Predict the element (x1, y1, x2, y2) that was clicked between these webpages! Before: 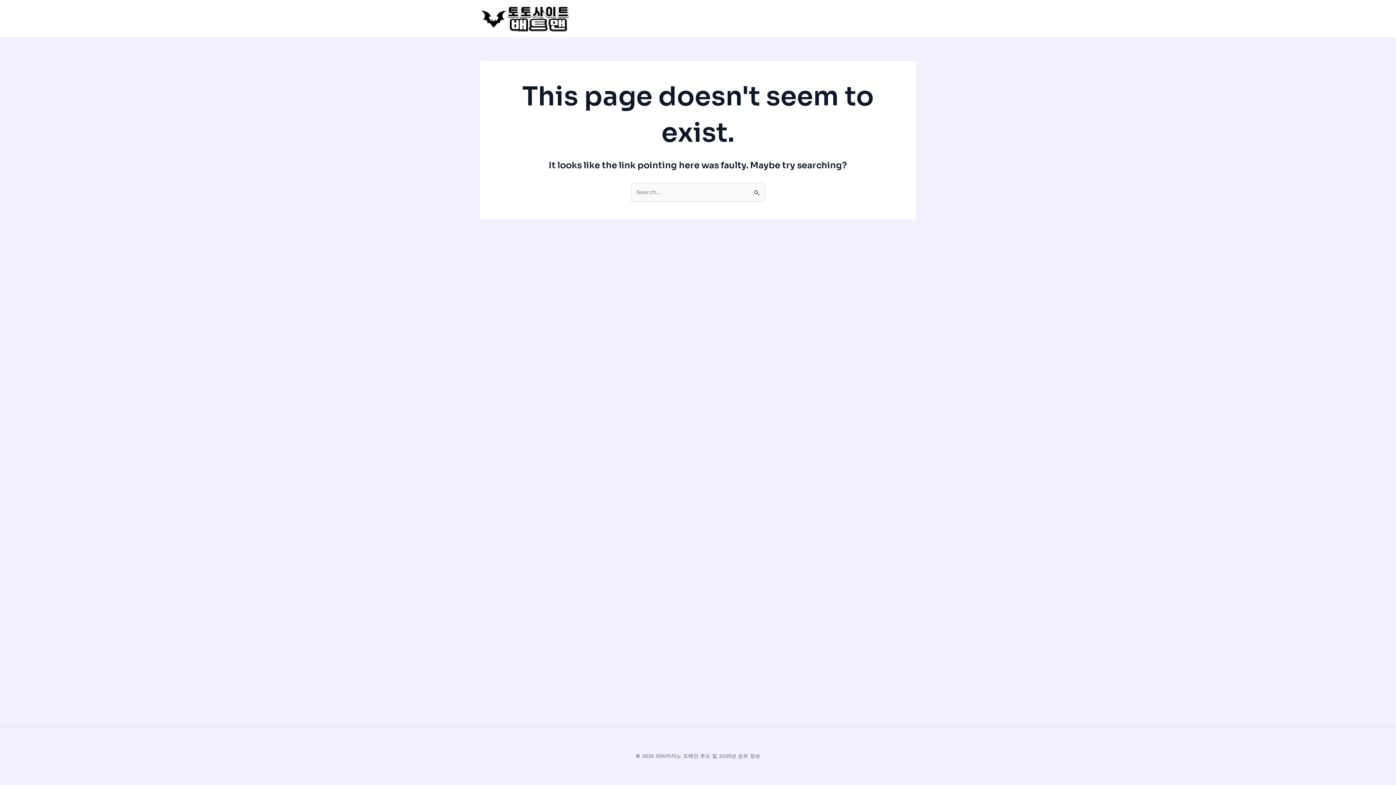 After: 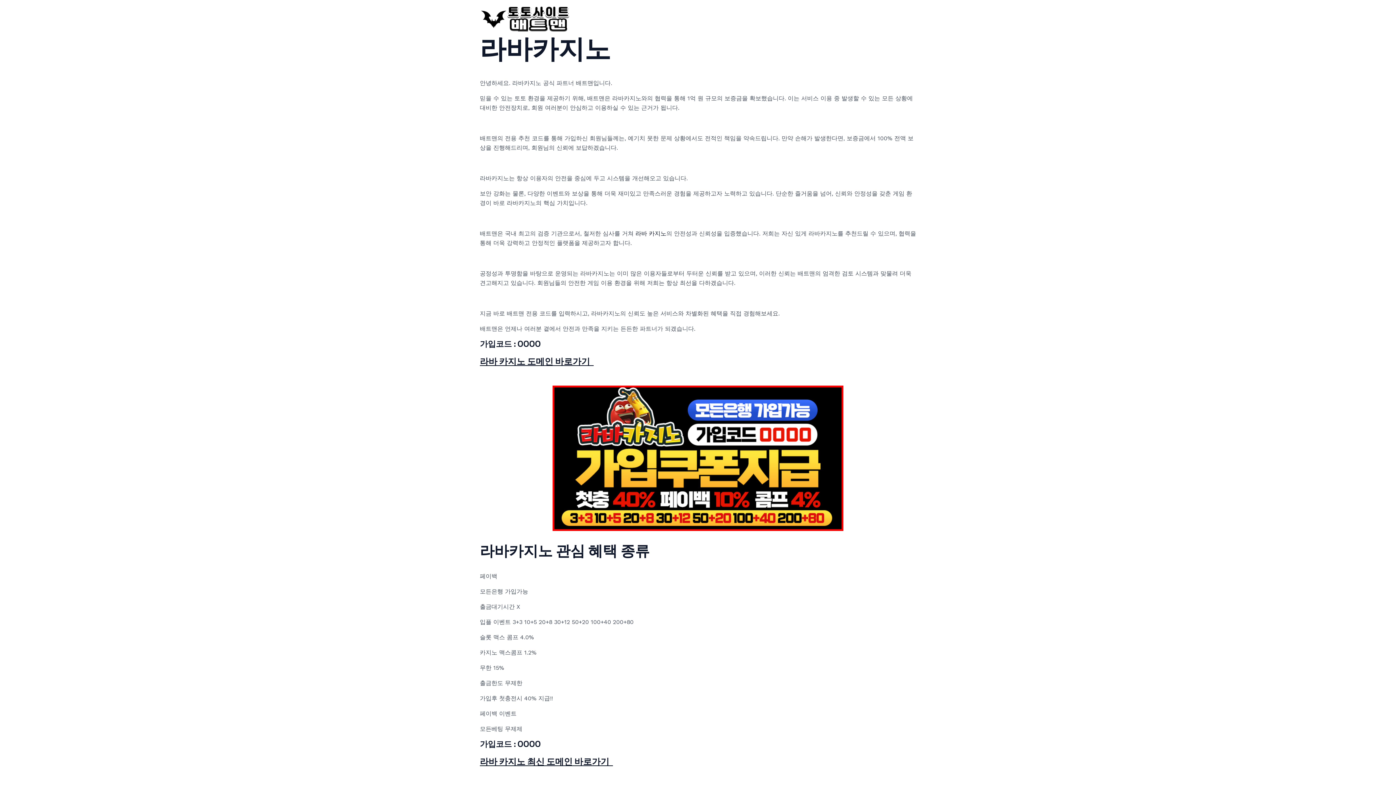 Action: bbox: (480, 14, 570, 21)